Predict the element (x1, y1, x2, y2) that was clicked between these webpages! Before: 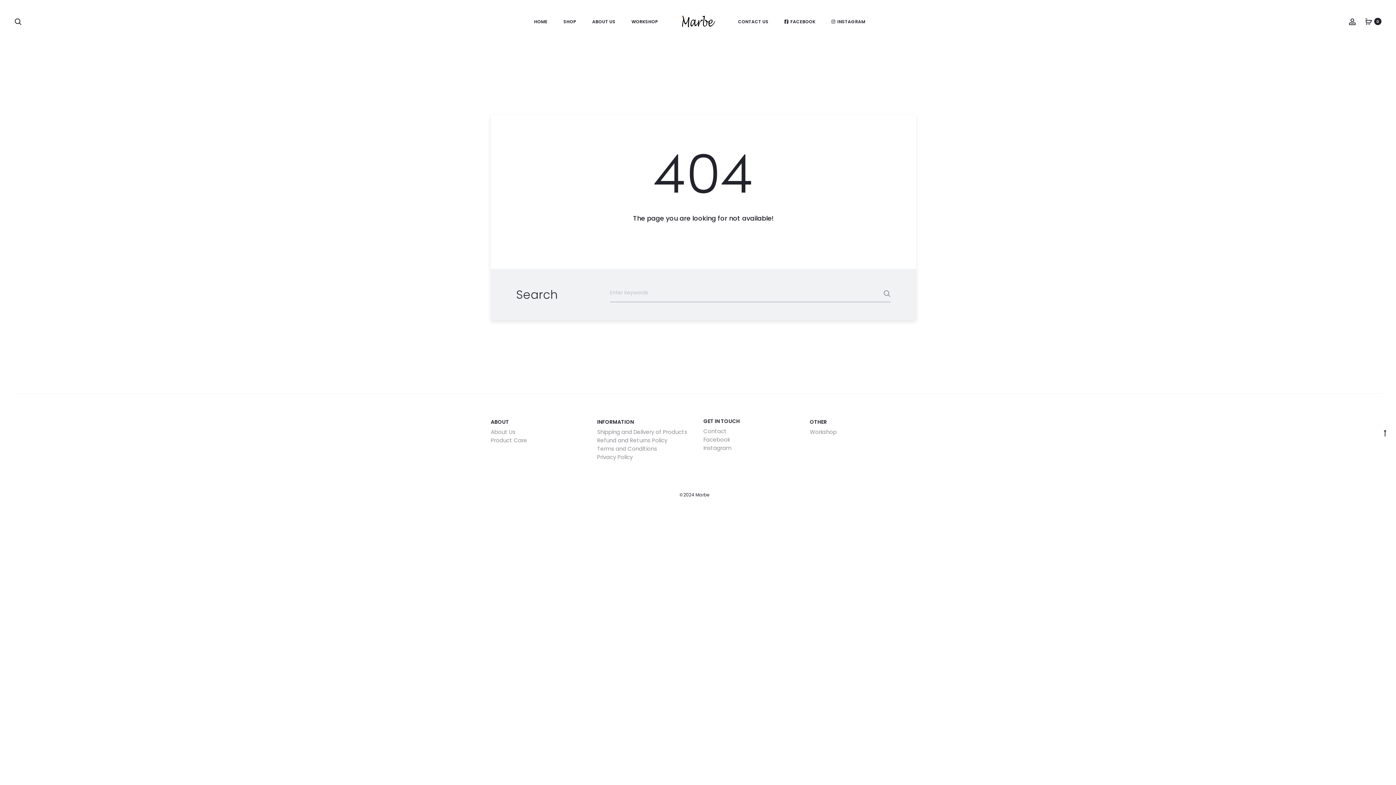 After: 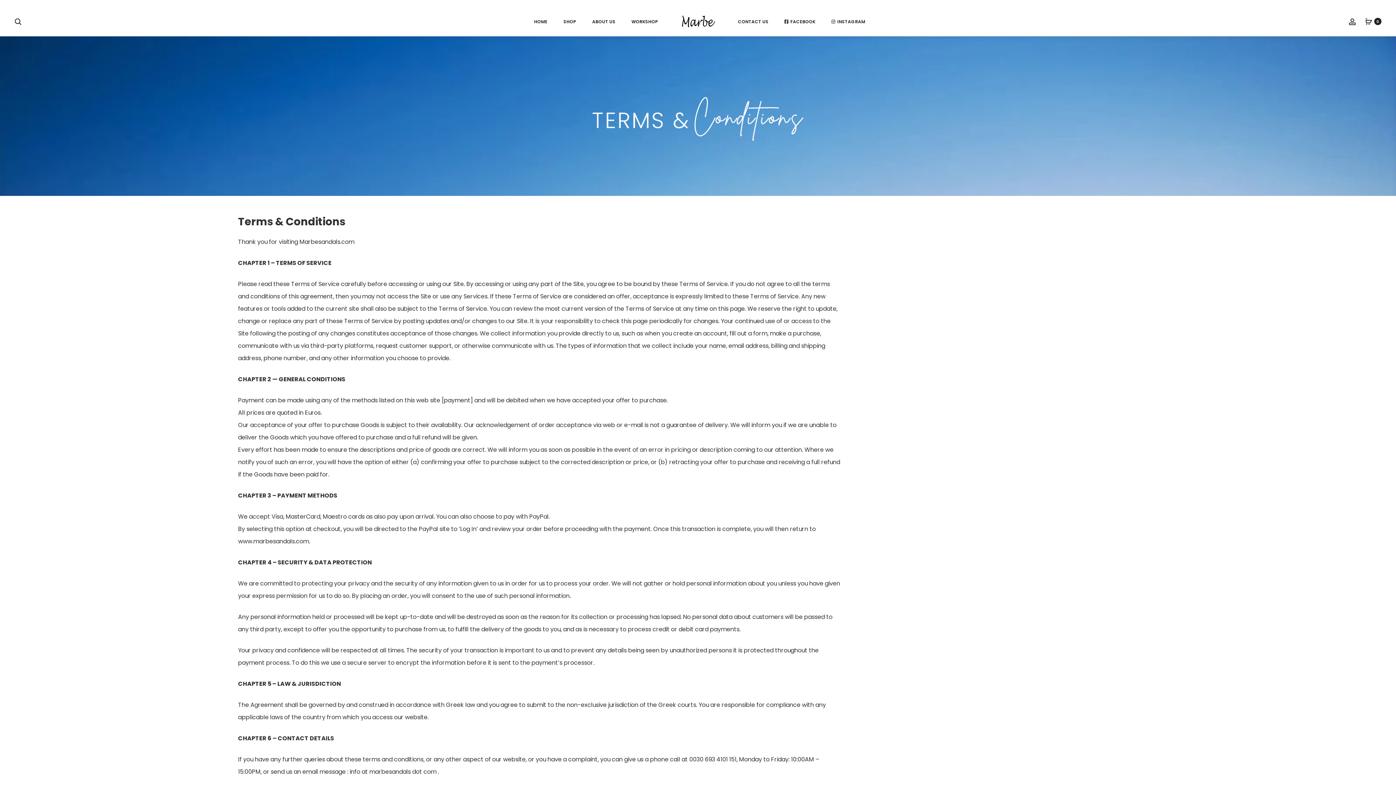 Action: label: Terms and Conditions bbox: (597, 445, 657, 452)